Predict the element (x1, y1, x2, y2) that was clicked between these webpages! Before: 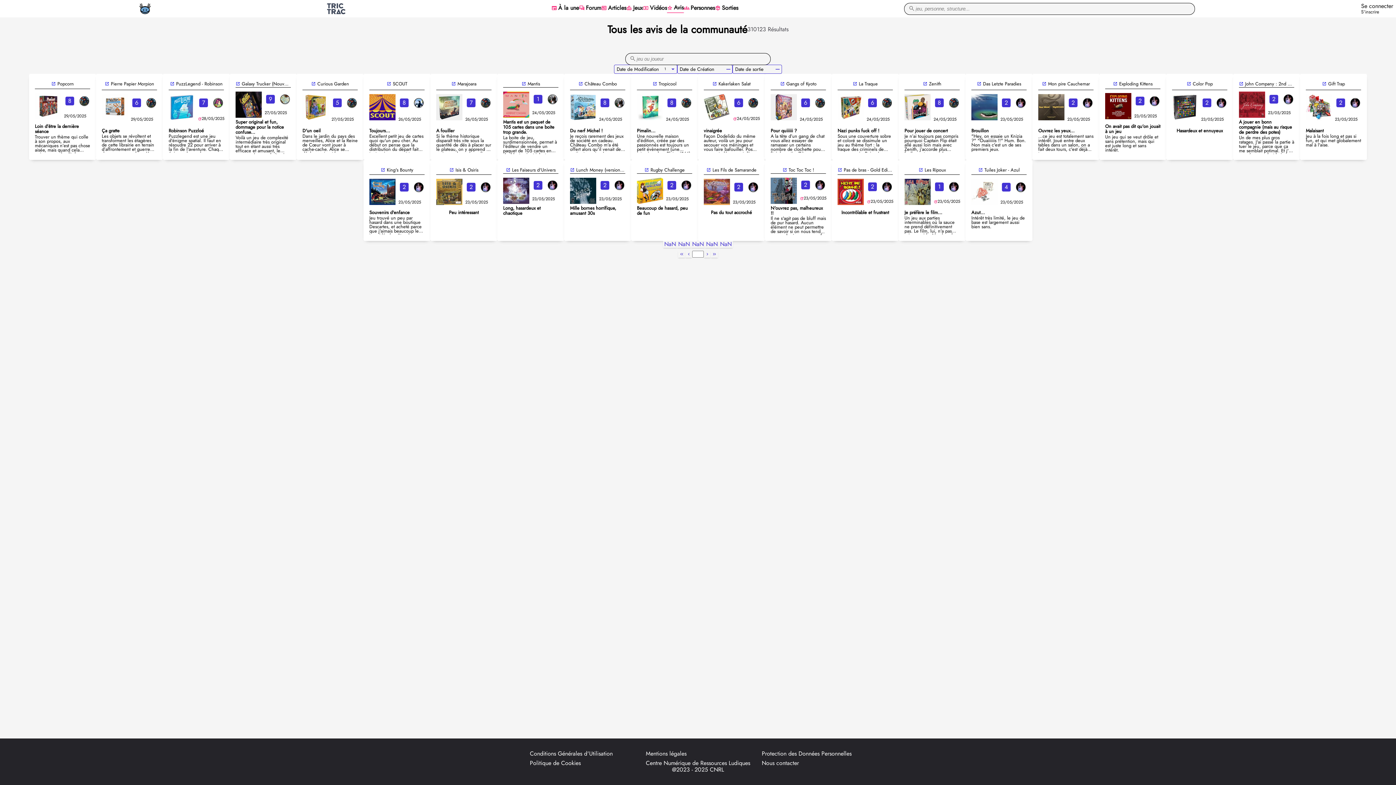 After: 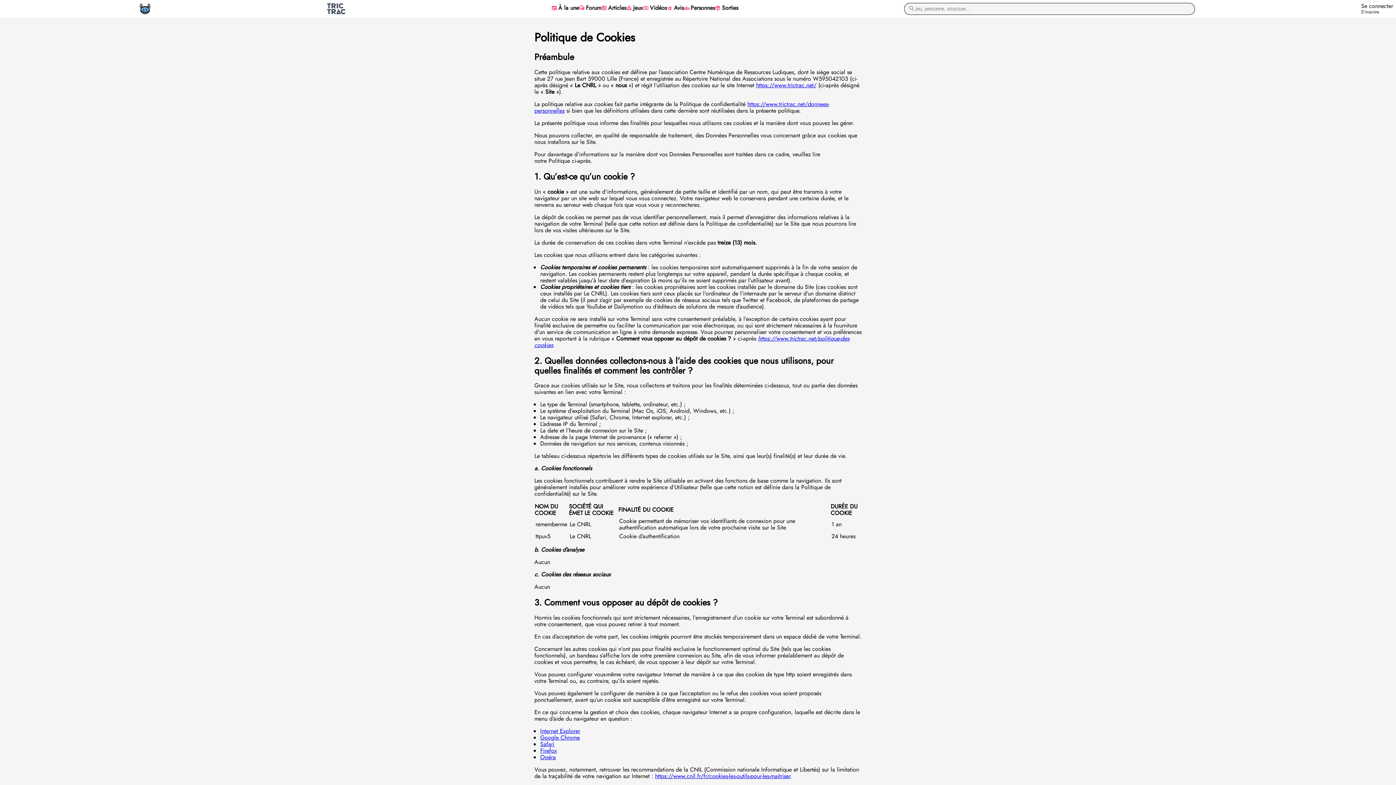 Action: label: Politique de Cookies bbox: (530, 760, 634, 766)